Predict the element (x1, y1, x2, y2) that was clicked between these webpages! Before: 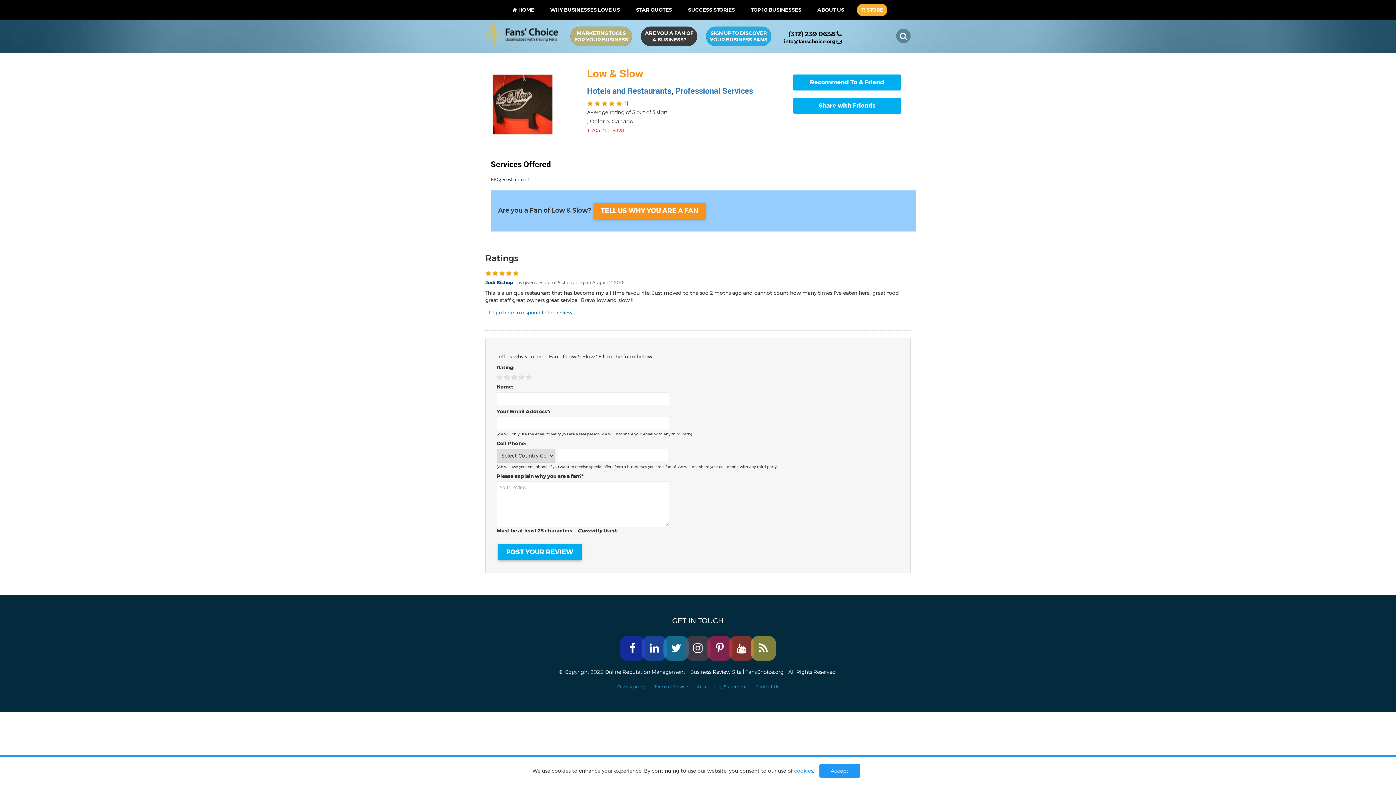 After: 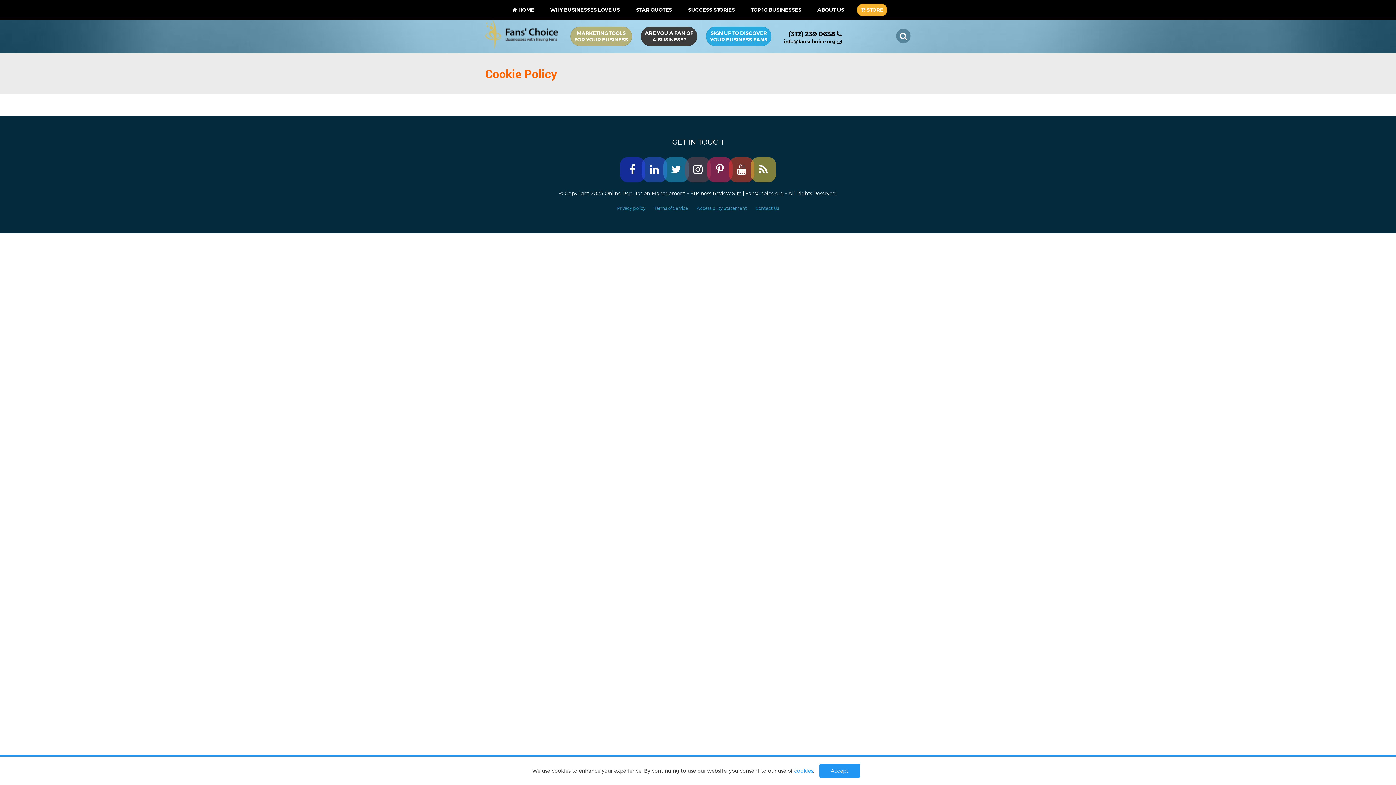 Action: bbox: (794, 768, 813, 774) label: cookies